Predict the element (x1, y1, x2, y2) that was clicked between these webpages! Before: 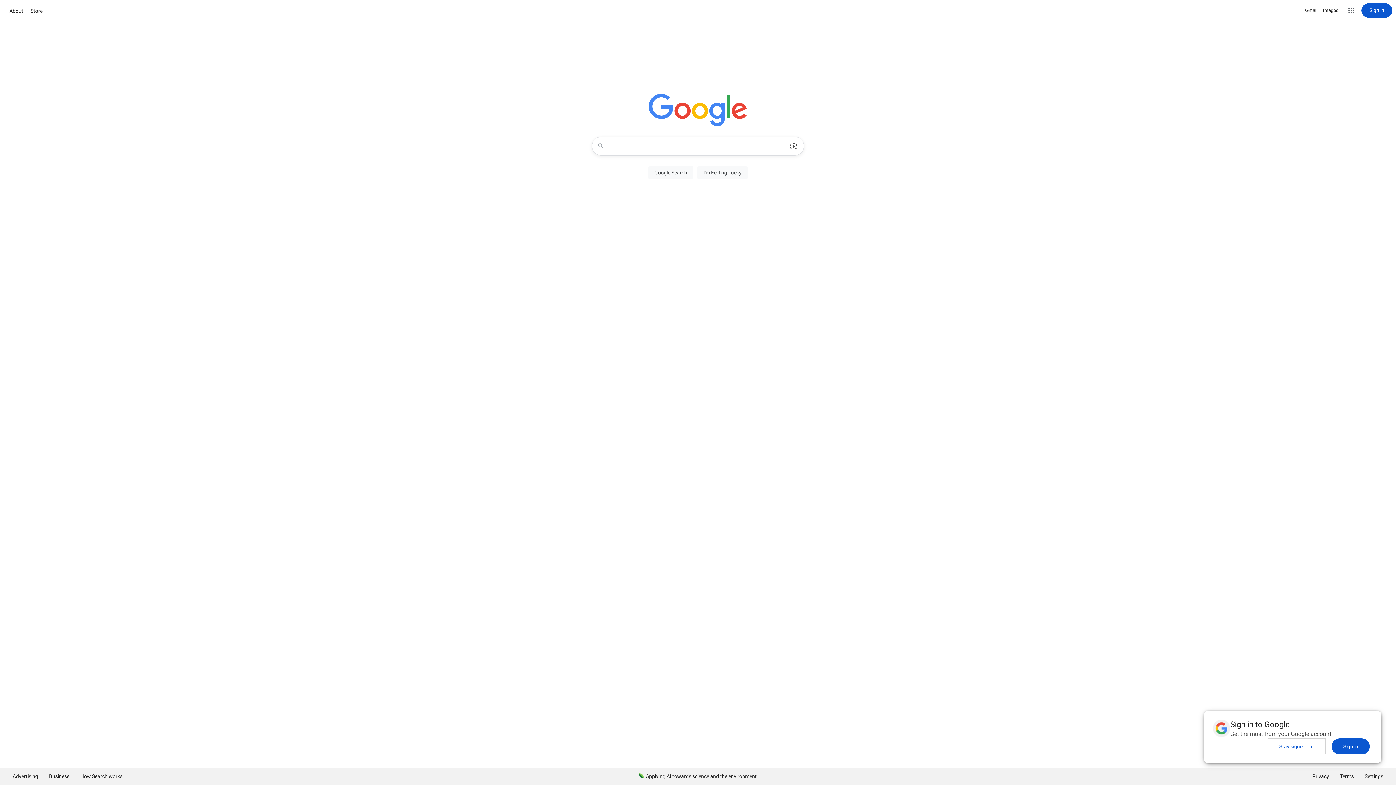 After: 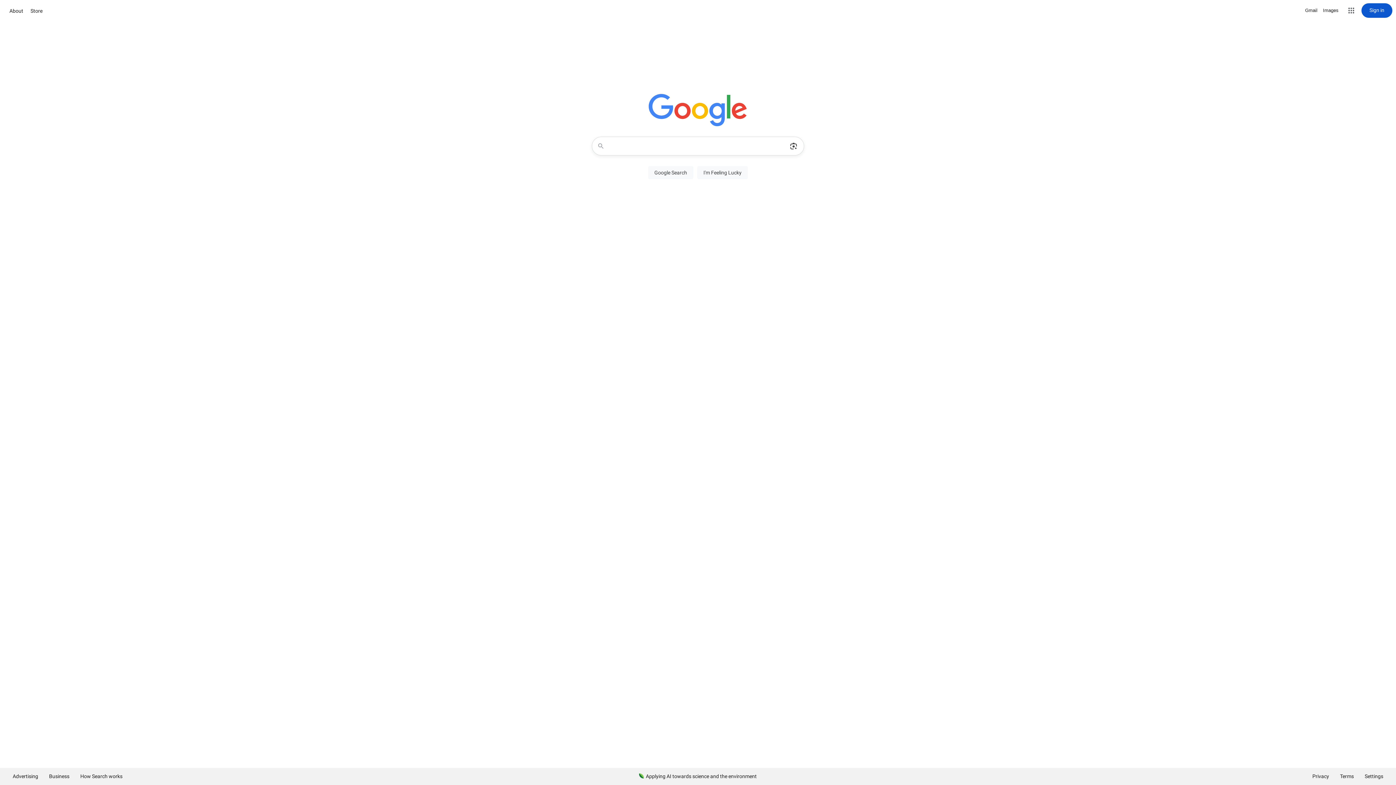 Action: label: Sign in bbox: (1332, 738, 1370, 754)